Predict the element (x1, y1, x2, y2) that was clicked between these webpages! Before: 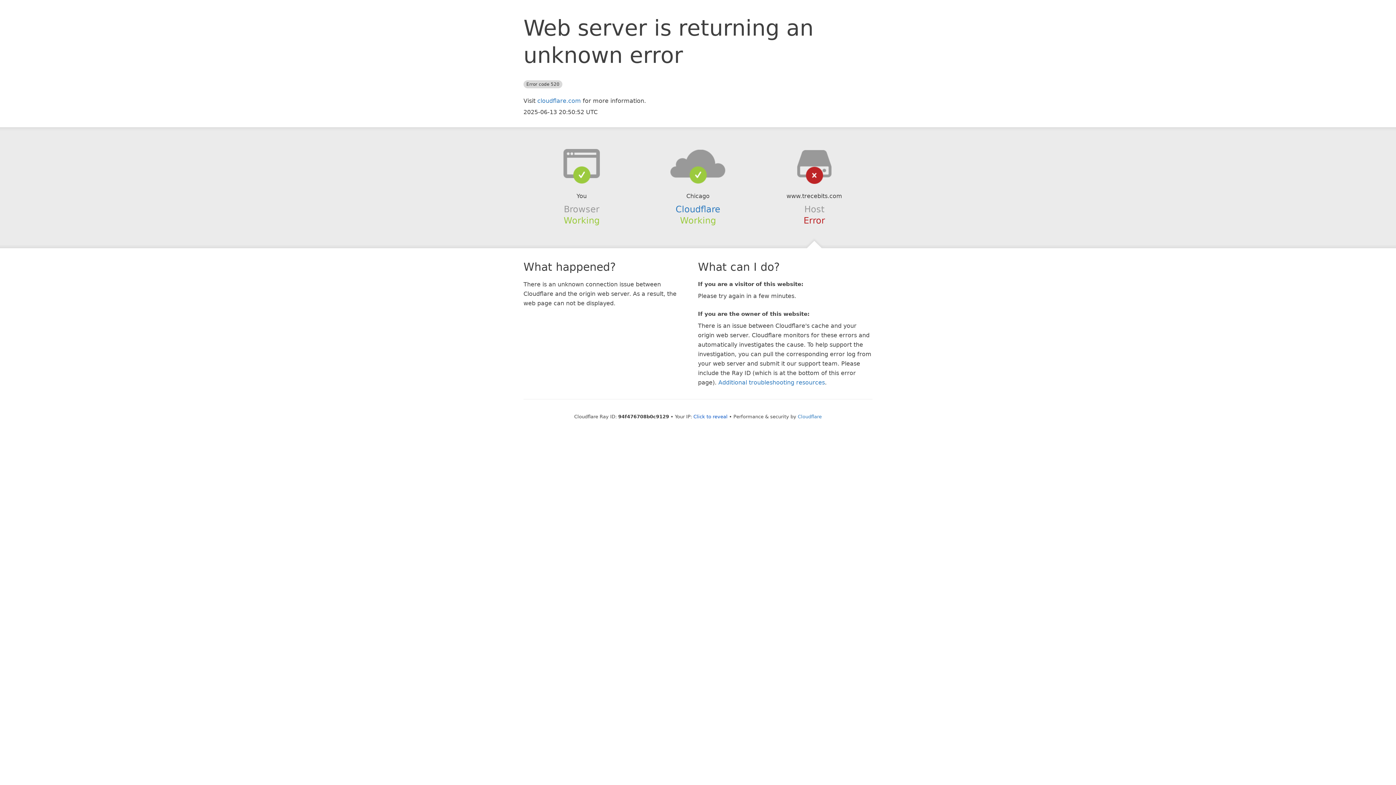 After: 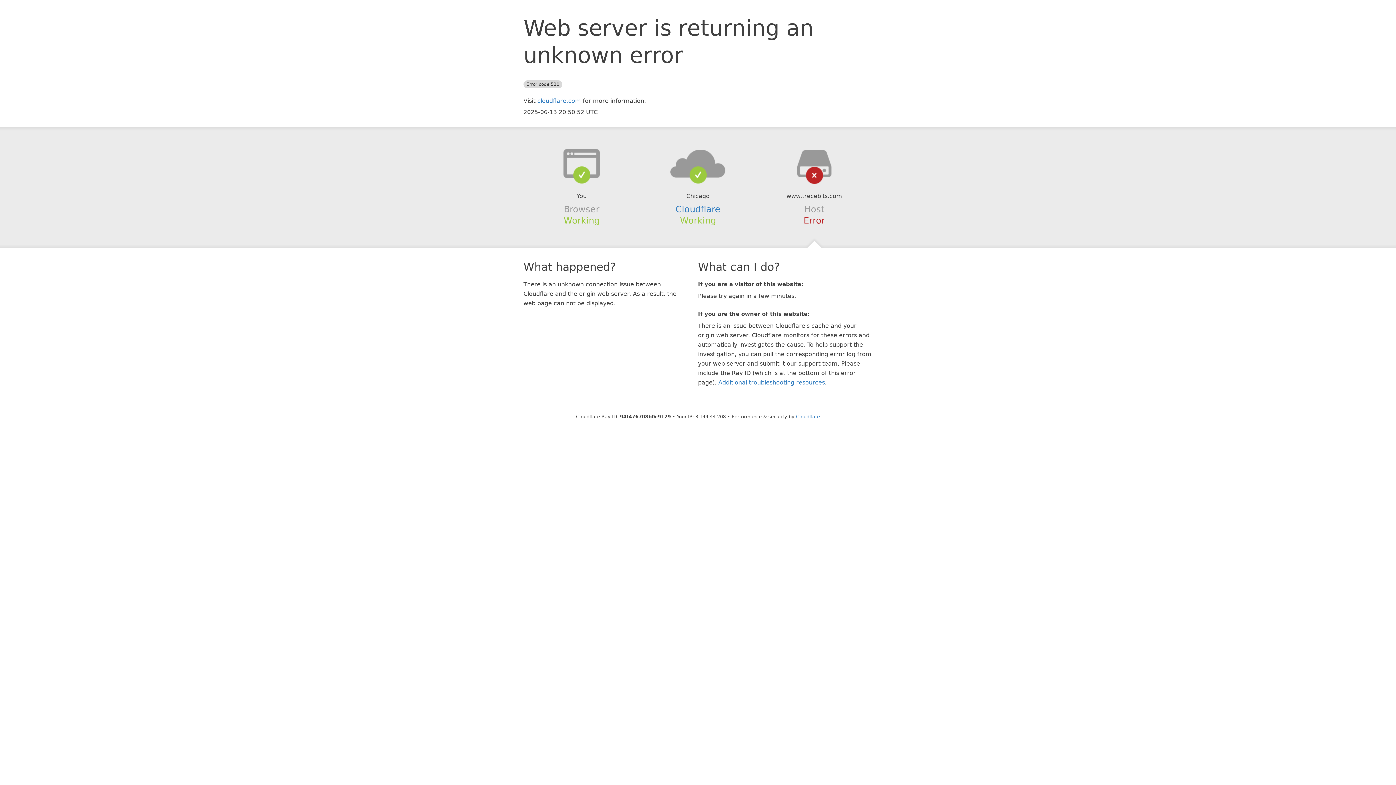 Action: bbox: (693, 414, 727, 419) label: Click to reveal